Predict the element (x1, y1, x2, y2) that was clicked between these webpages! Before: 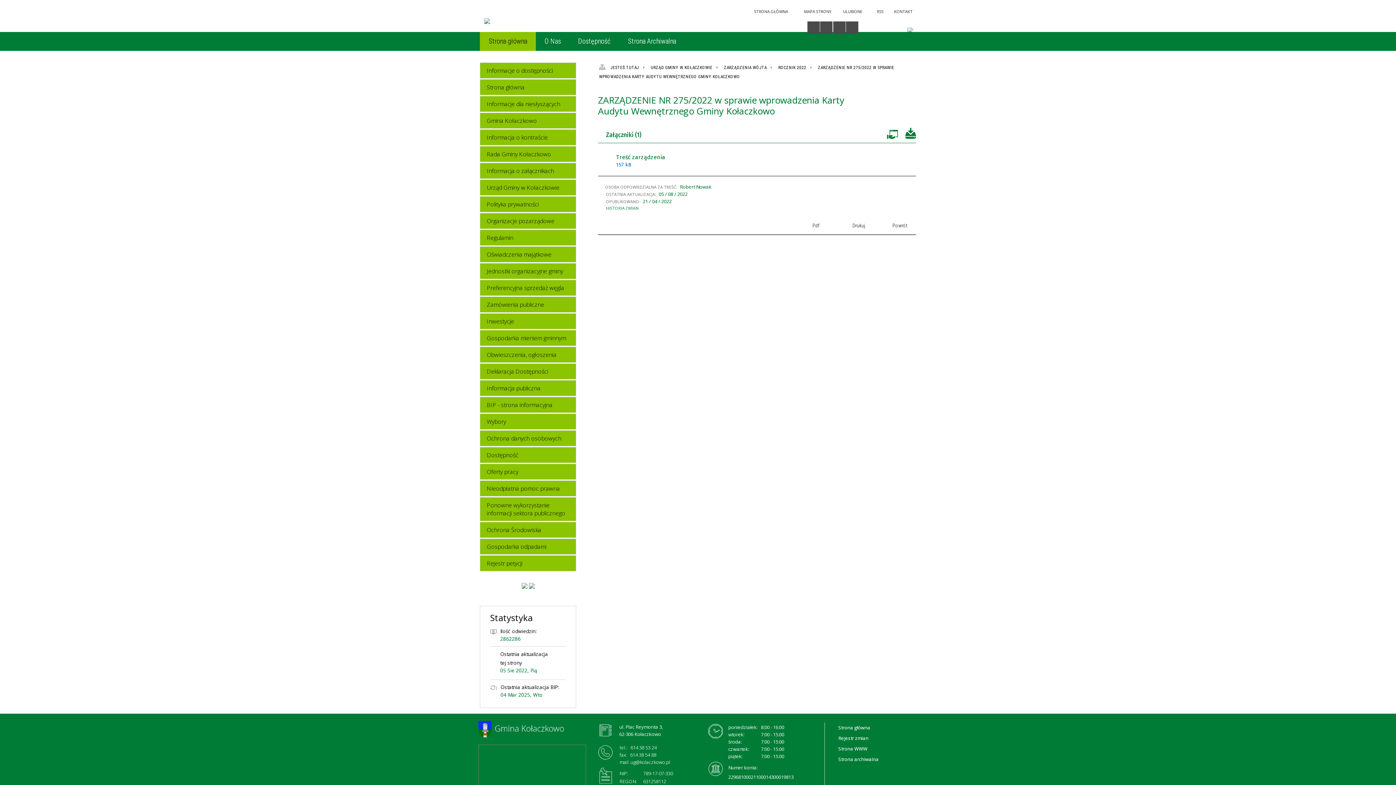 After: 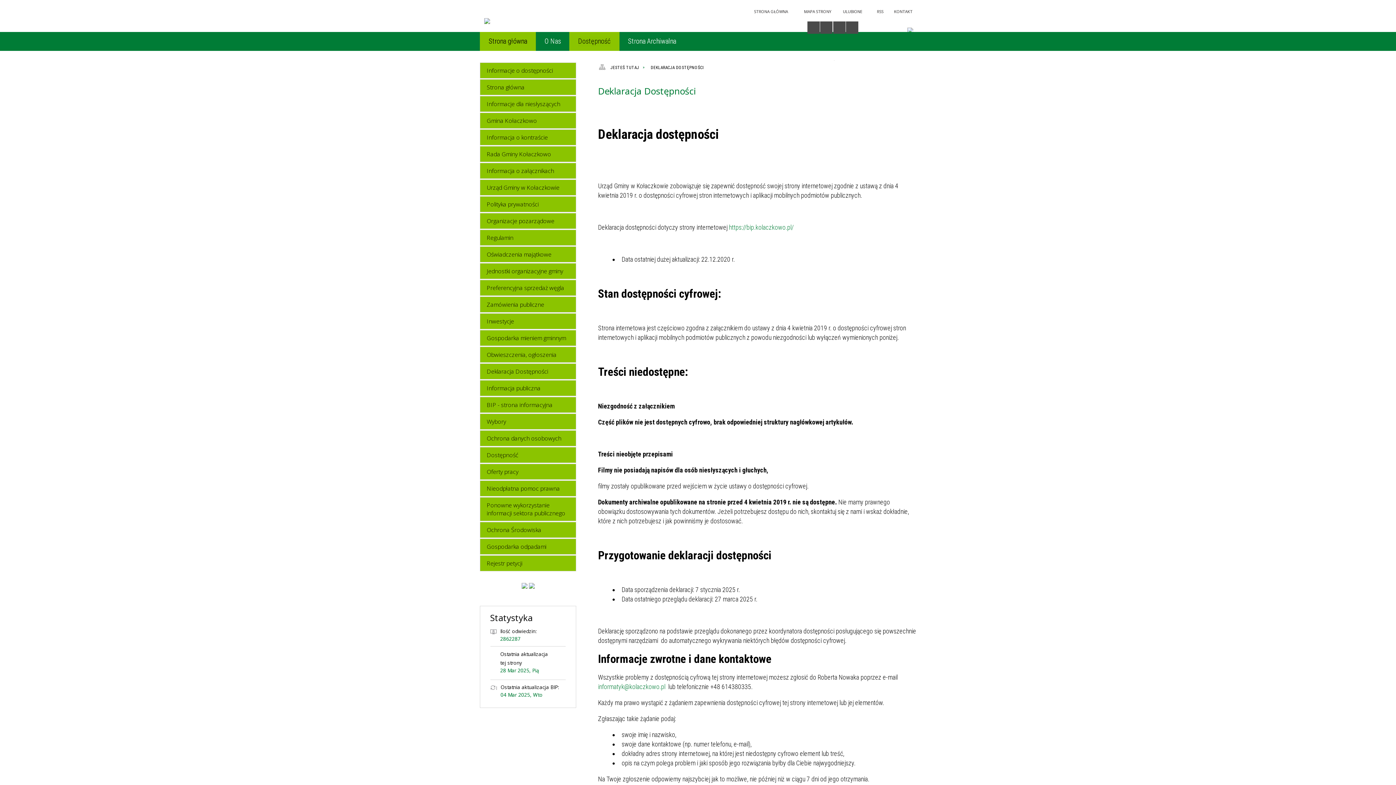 Action: label: Deklaracja Dostępności bbox: (480, 364, 576, 379)